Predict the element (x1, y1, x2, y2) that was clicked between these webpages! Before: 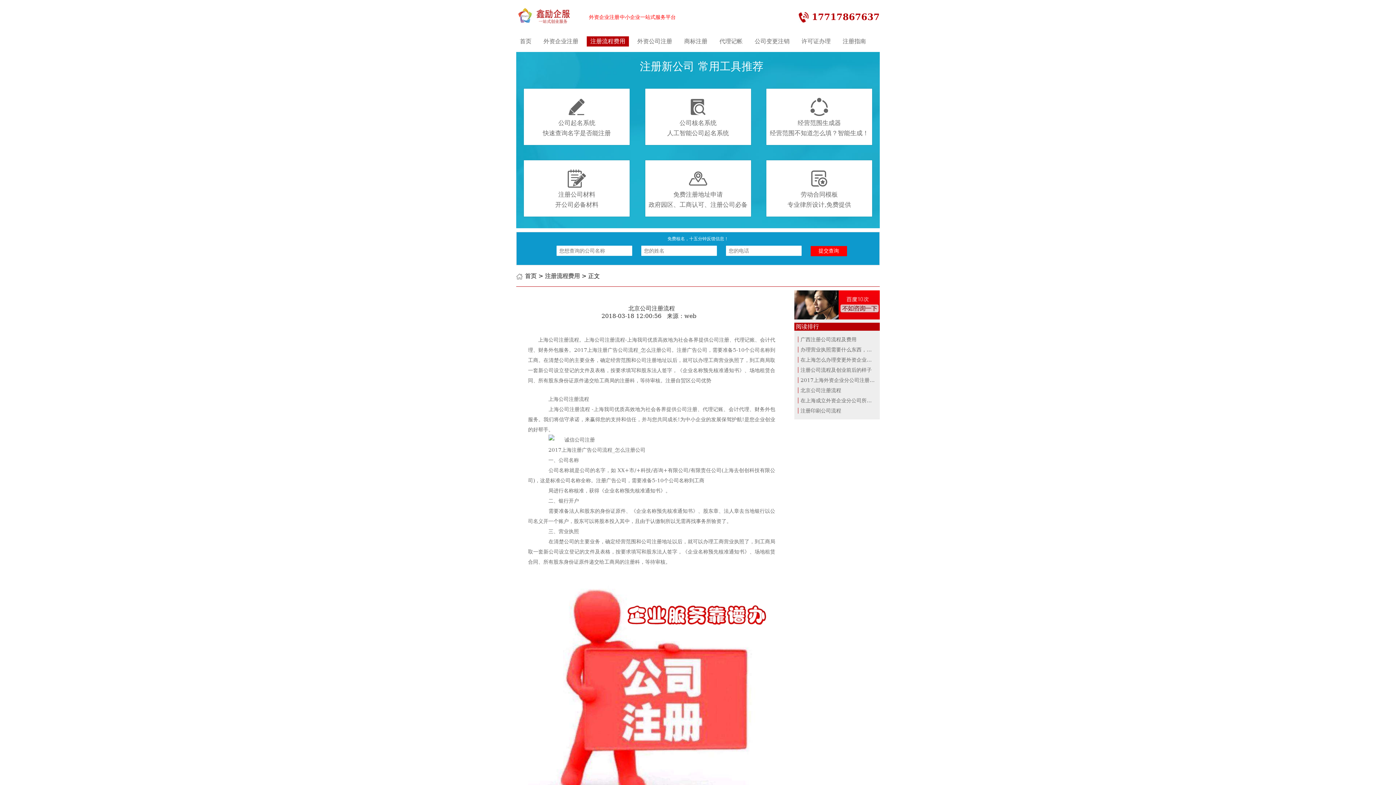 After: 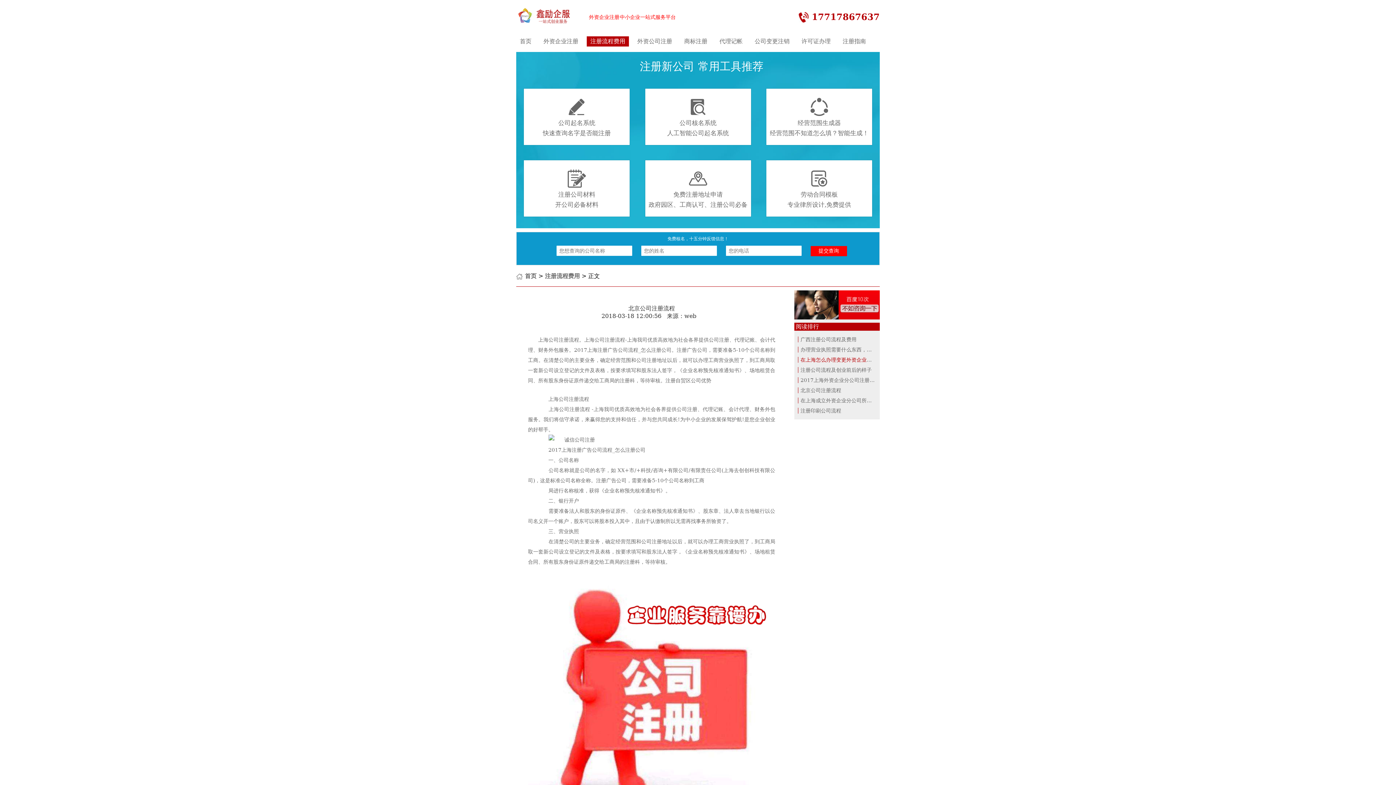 Action: bbox: (798, 357, 892, 362) label: 在上海怎么办理变更外资企业名称流程？